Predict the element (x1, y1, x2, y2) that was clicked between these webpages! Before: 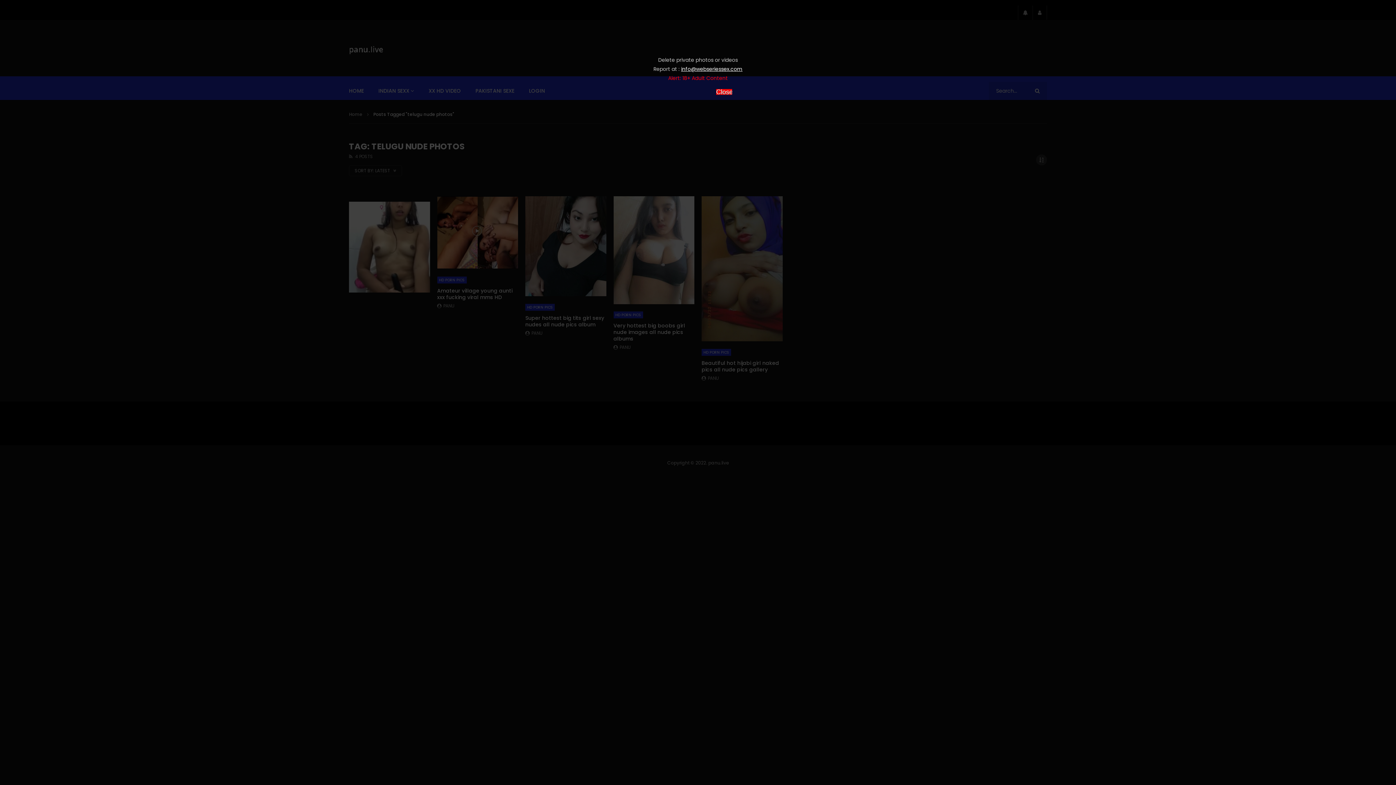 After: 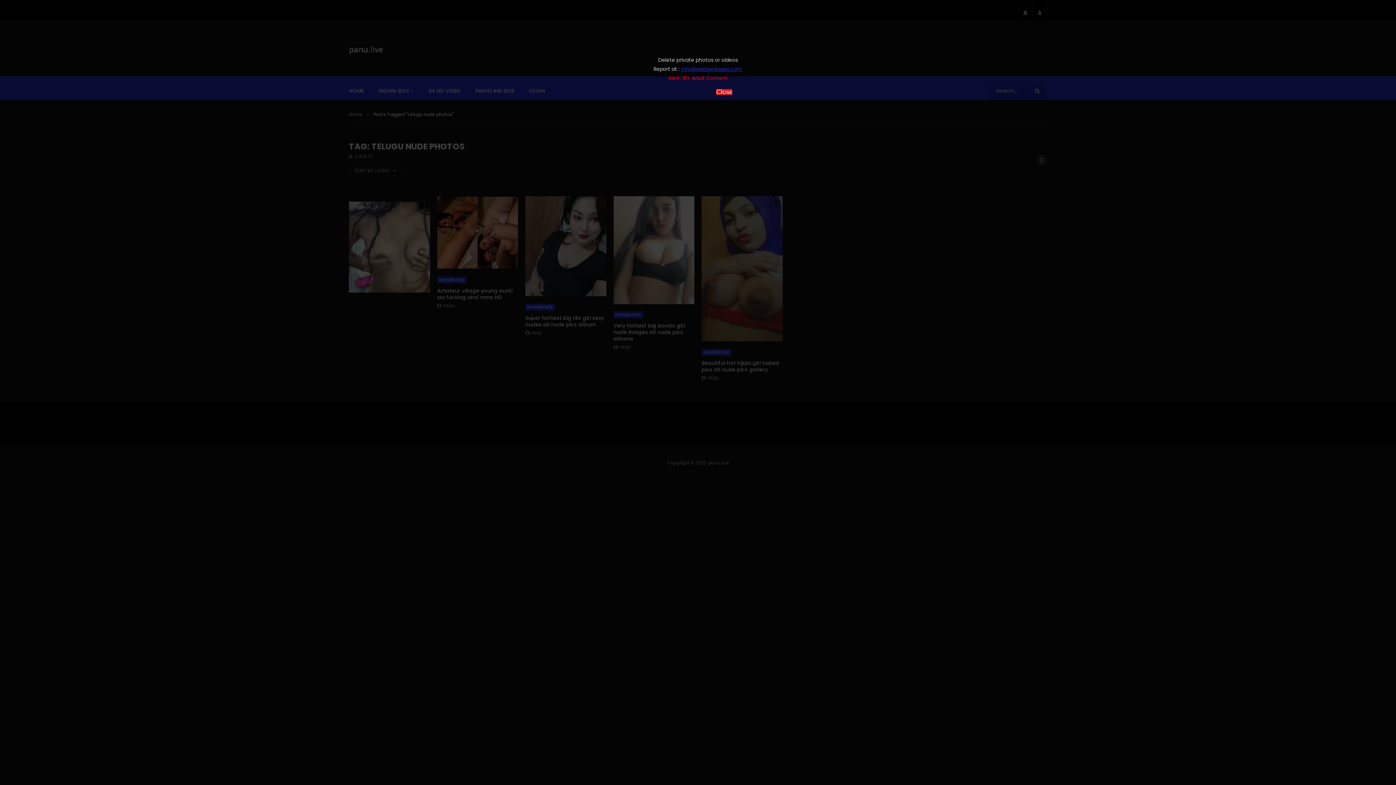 Action: bbox: (681, 65, 742, 72) label: info@webseriessex.com